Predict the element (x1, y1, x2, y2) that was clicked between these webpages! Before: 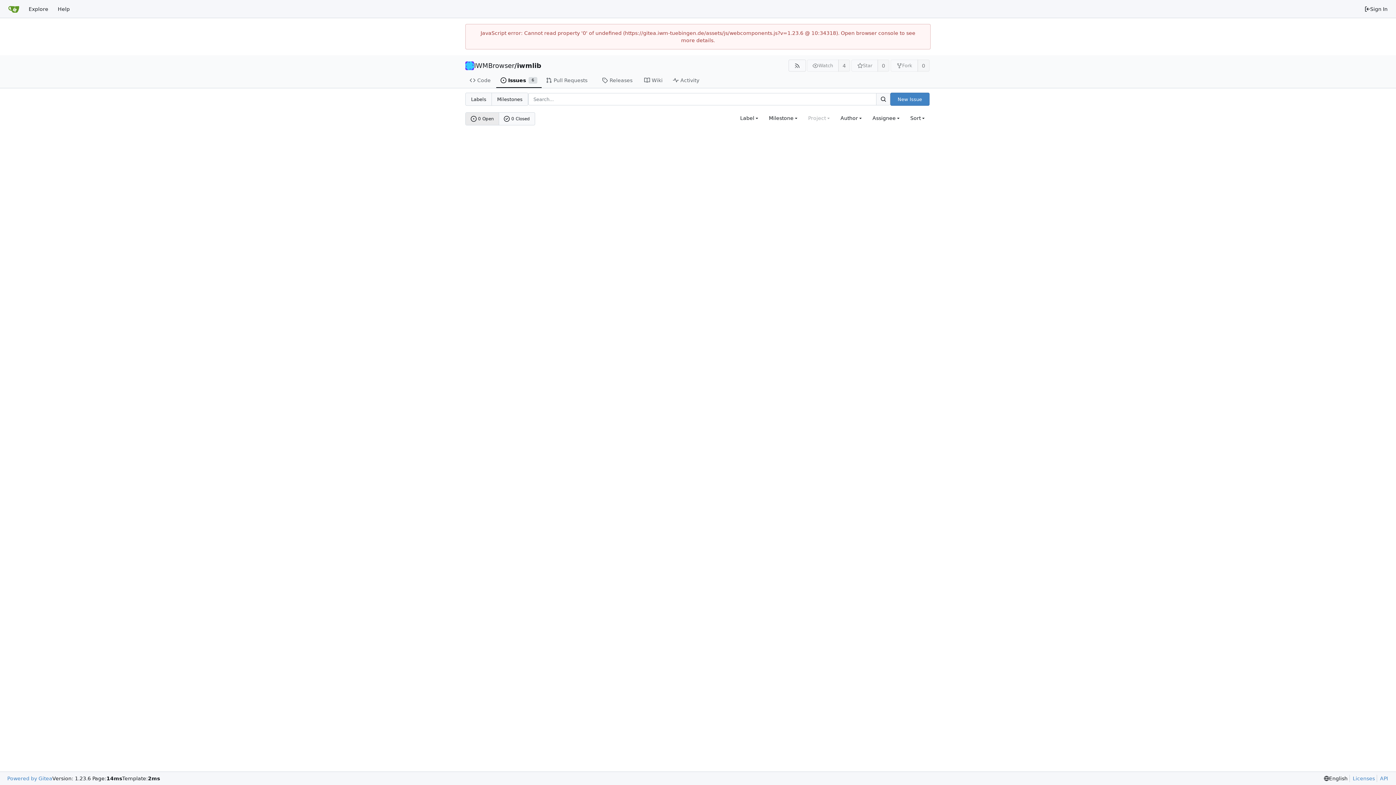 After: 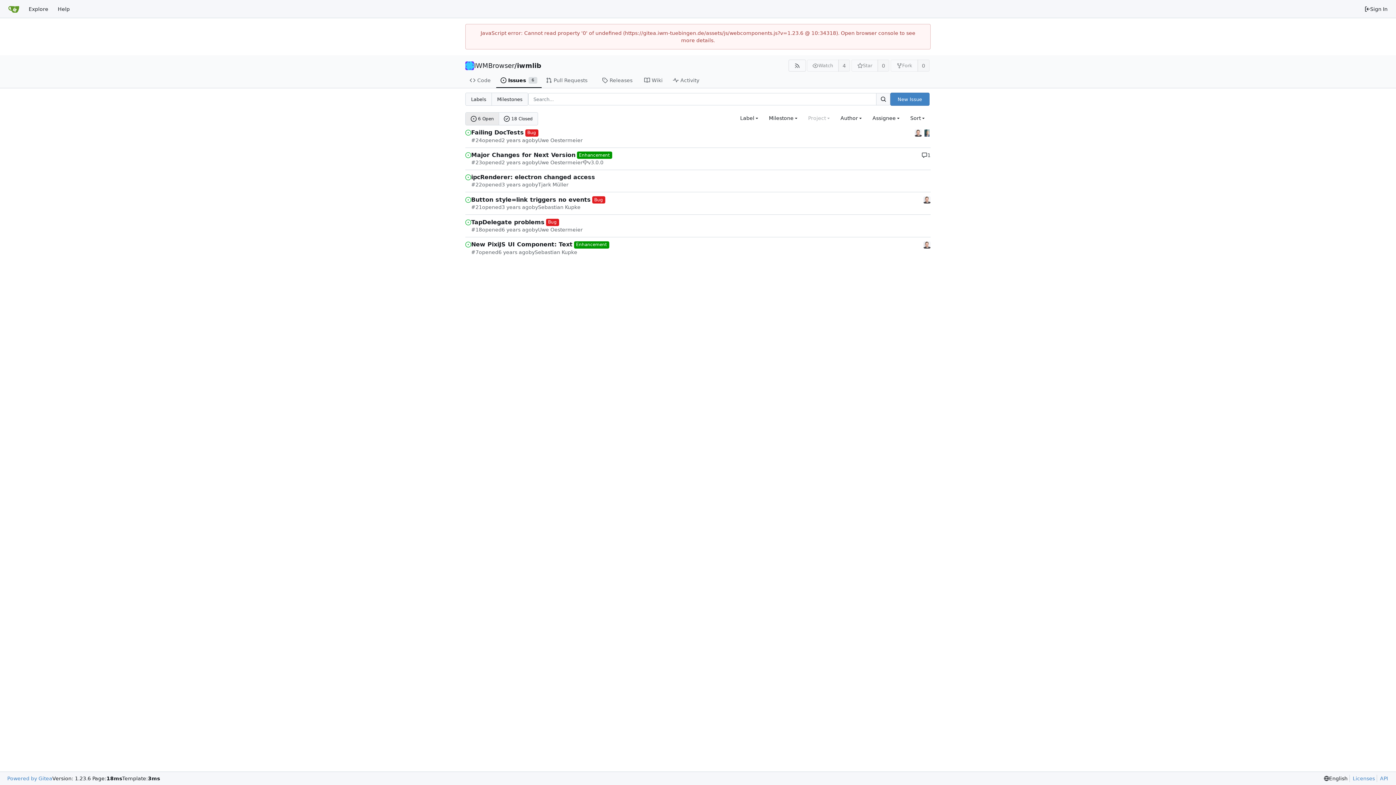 Action: bbox: (496, 73, 541, 88) label: Issues
6